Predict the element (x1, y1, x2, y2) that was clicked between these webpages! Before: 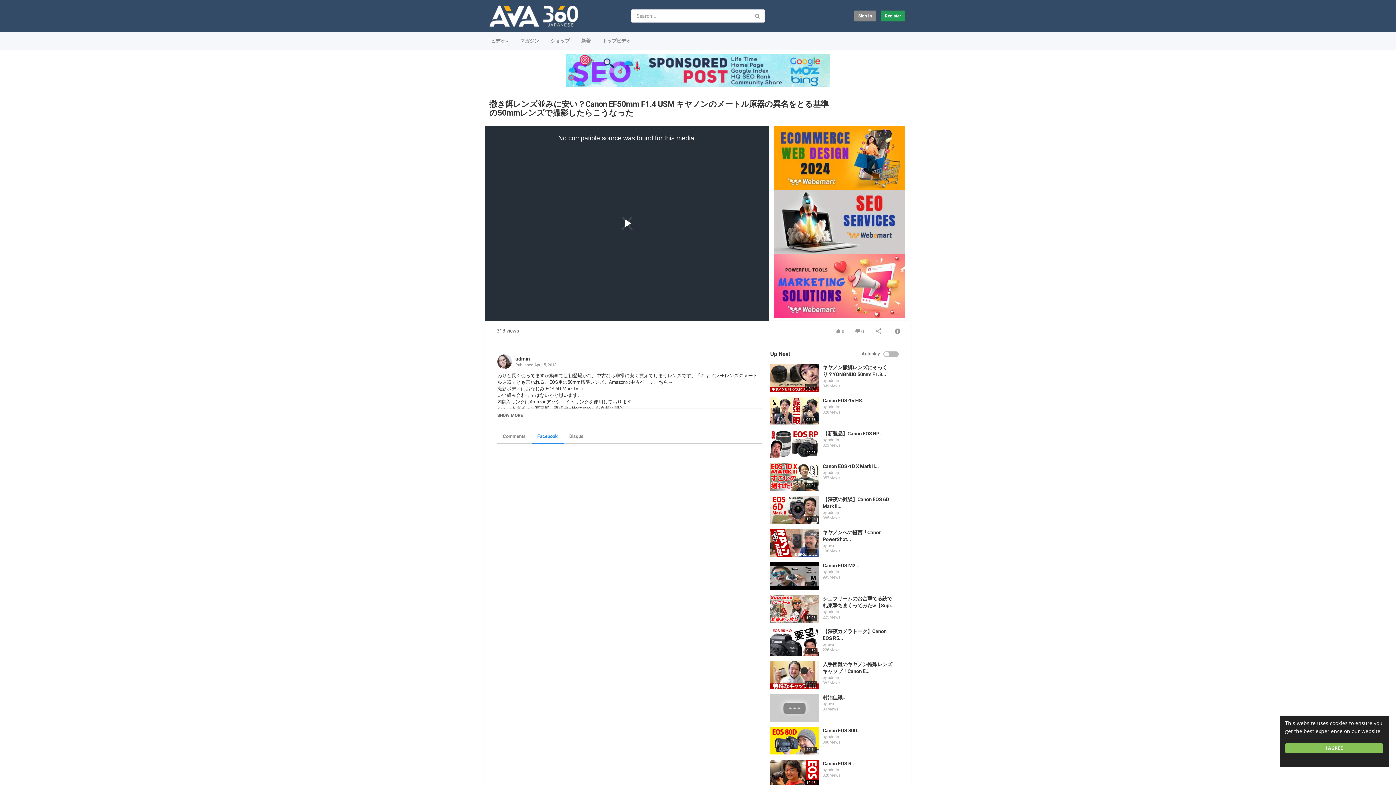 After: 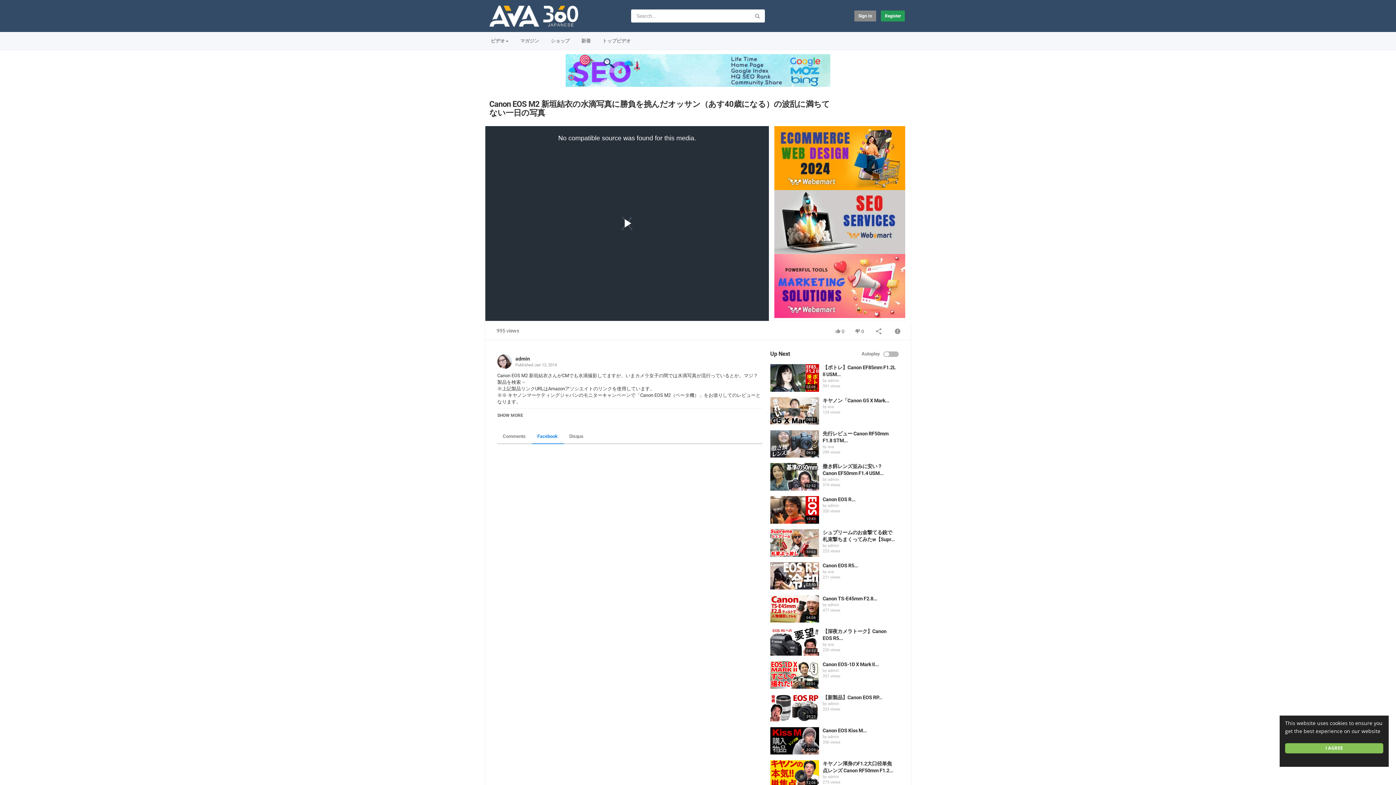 Action: bbox: (770, 562, 819, 590)